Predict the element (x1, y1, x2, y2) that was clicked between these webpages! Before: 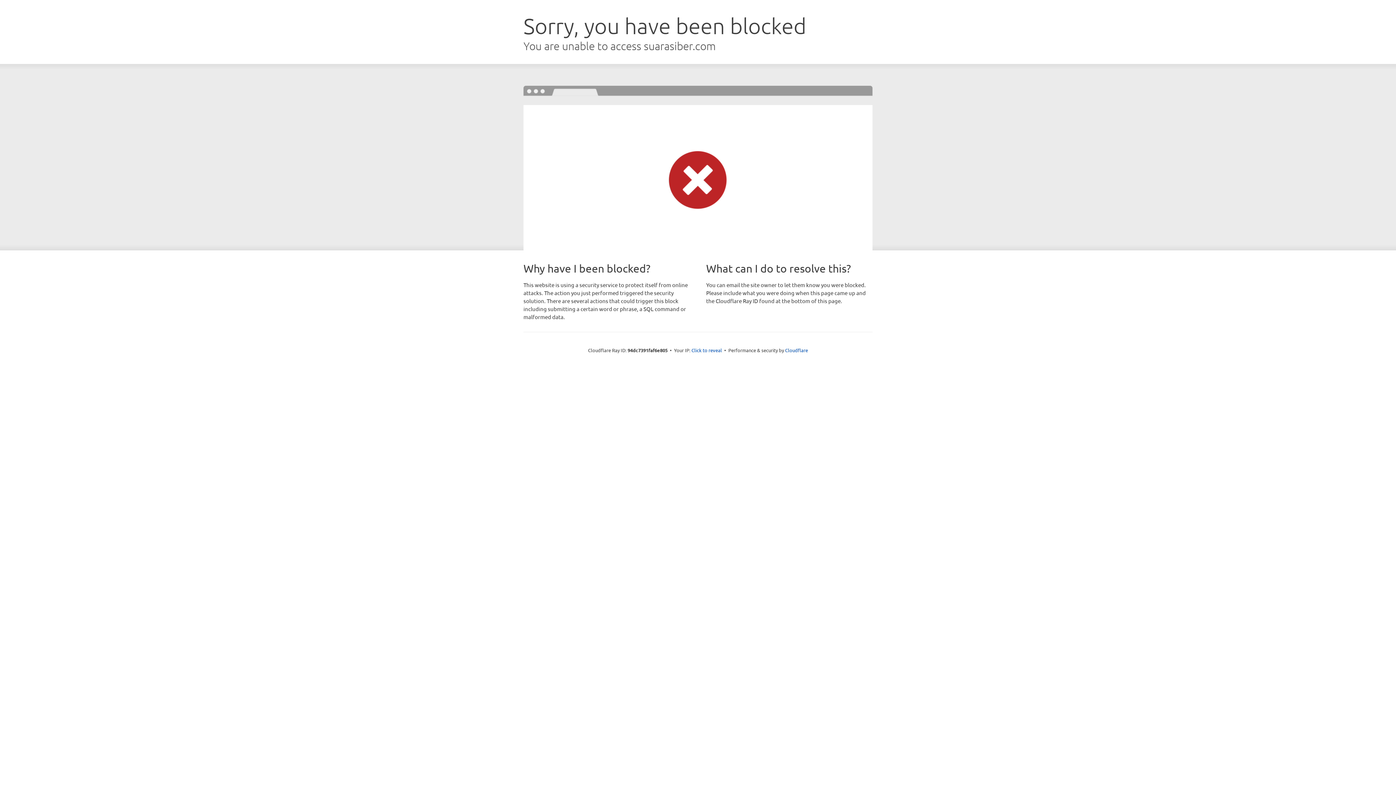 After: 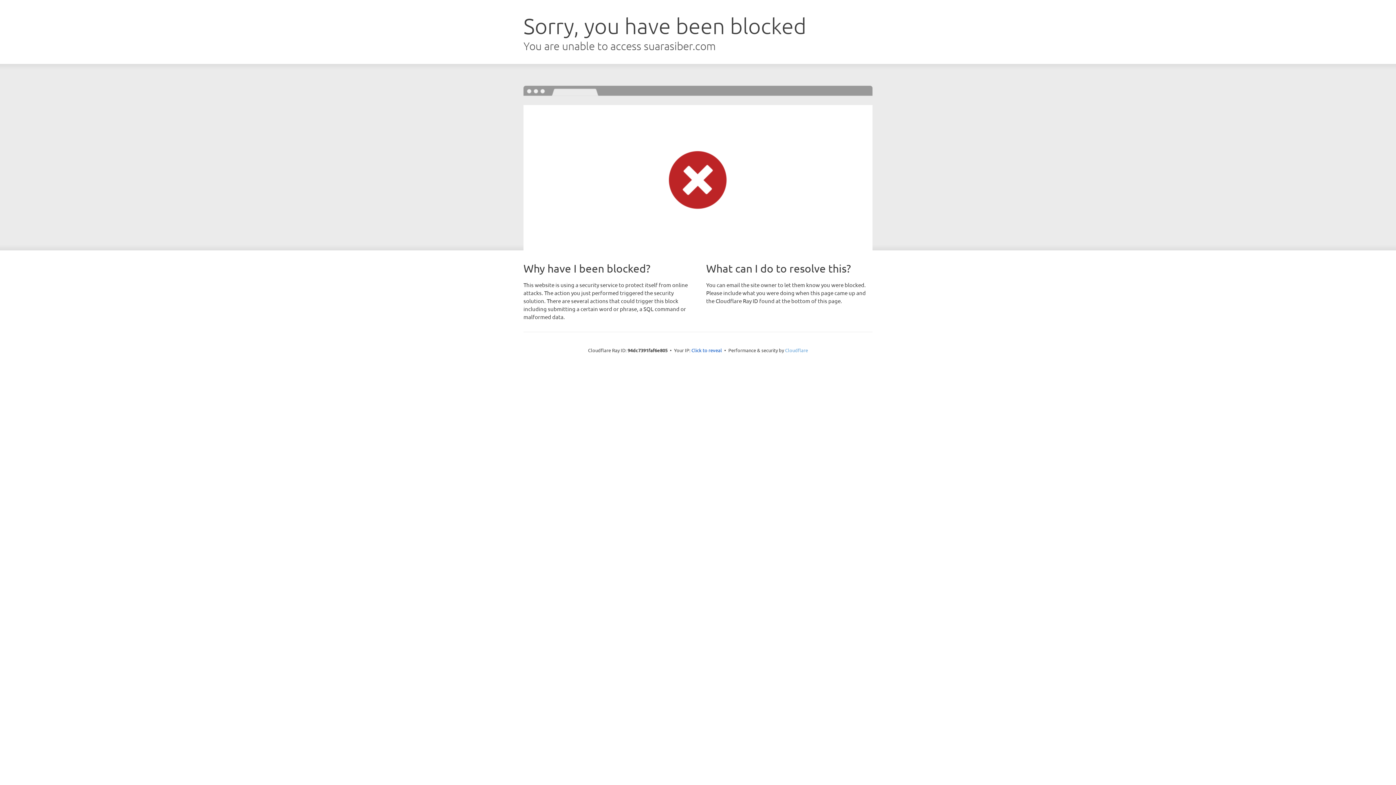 Action: label: Cloudflare bbox: (785, 347, 808, 353)